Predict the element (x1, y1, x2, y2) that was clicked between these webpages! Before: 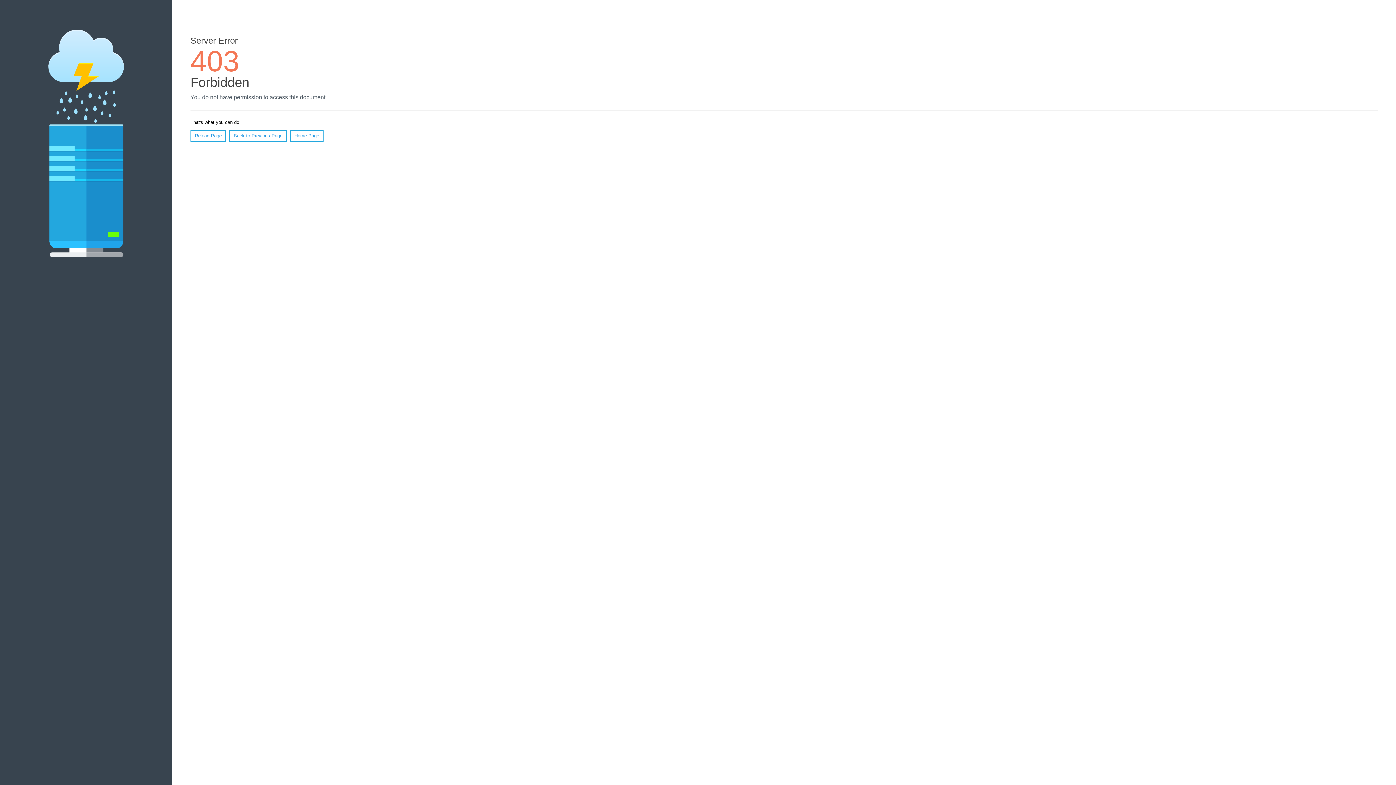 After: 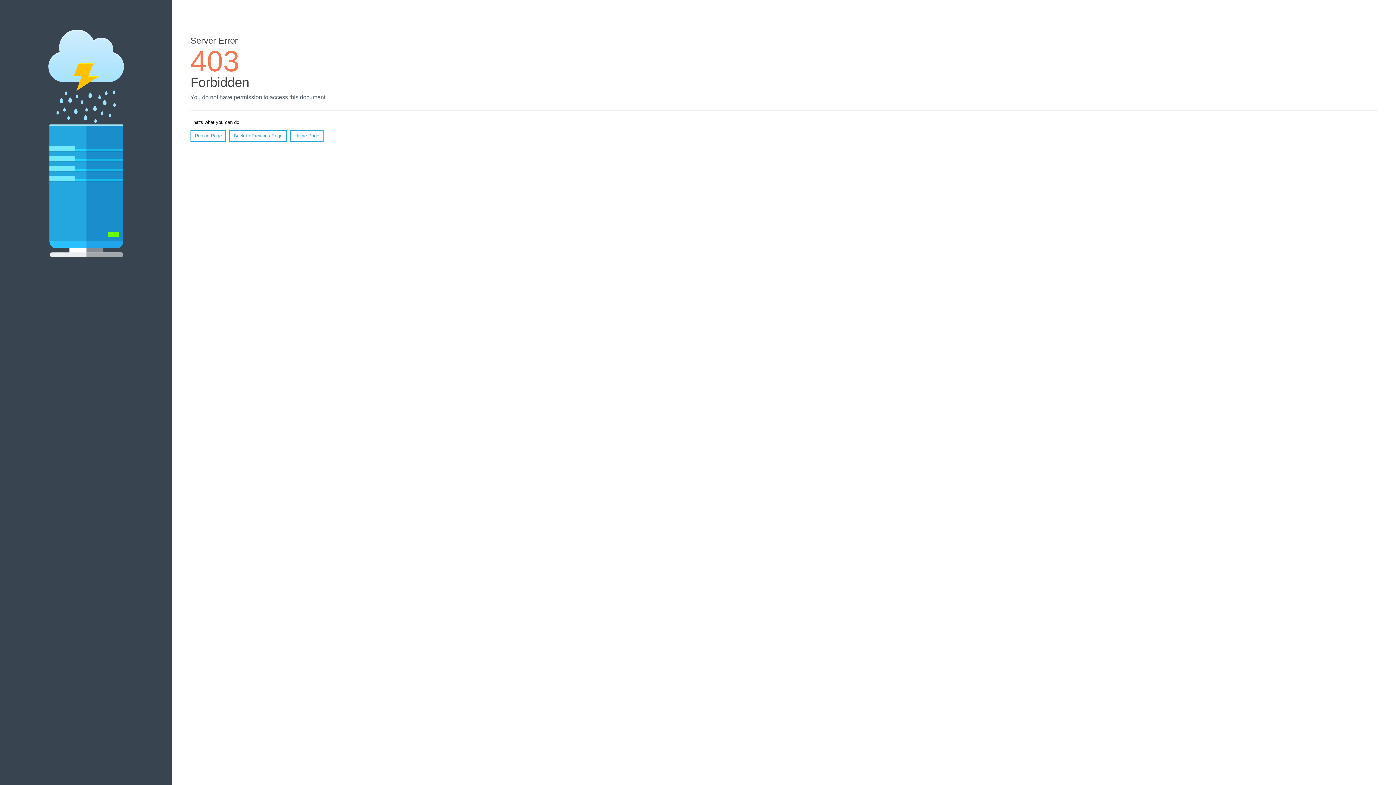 Action: bbox: (290, 130, 323, 141) label: Home Page